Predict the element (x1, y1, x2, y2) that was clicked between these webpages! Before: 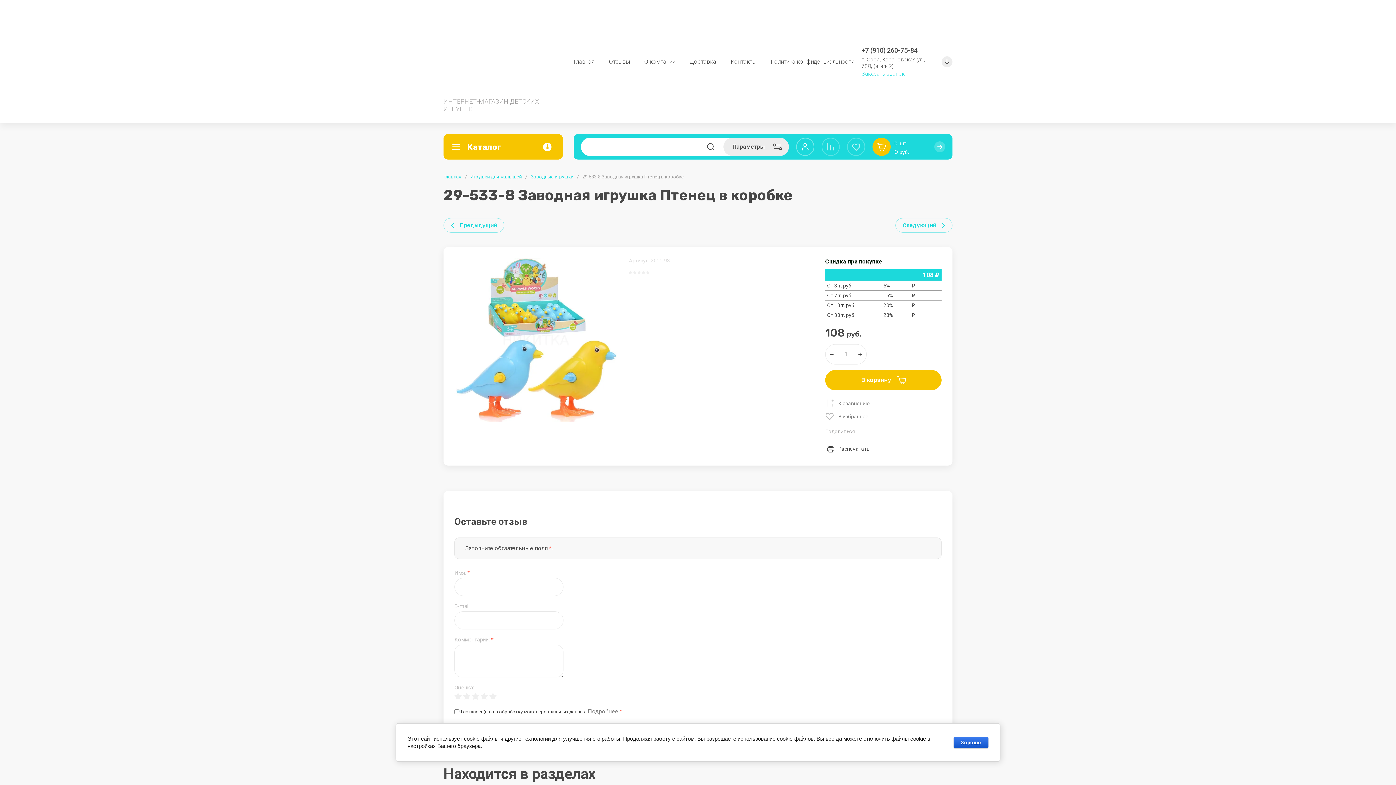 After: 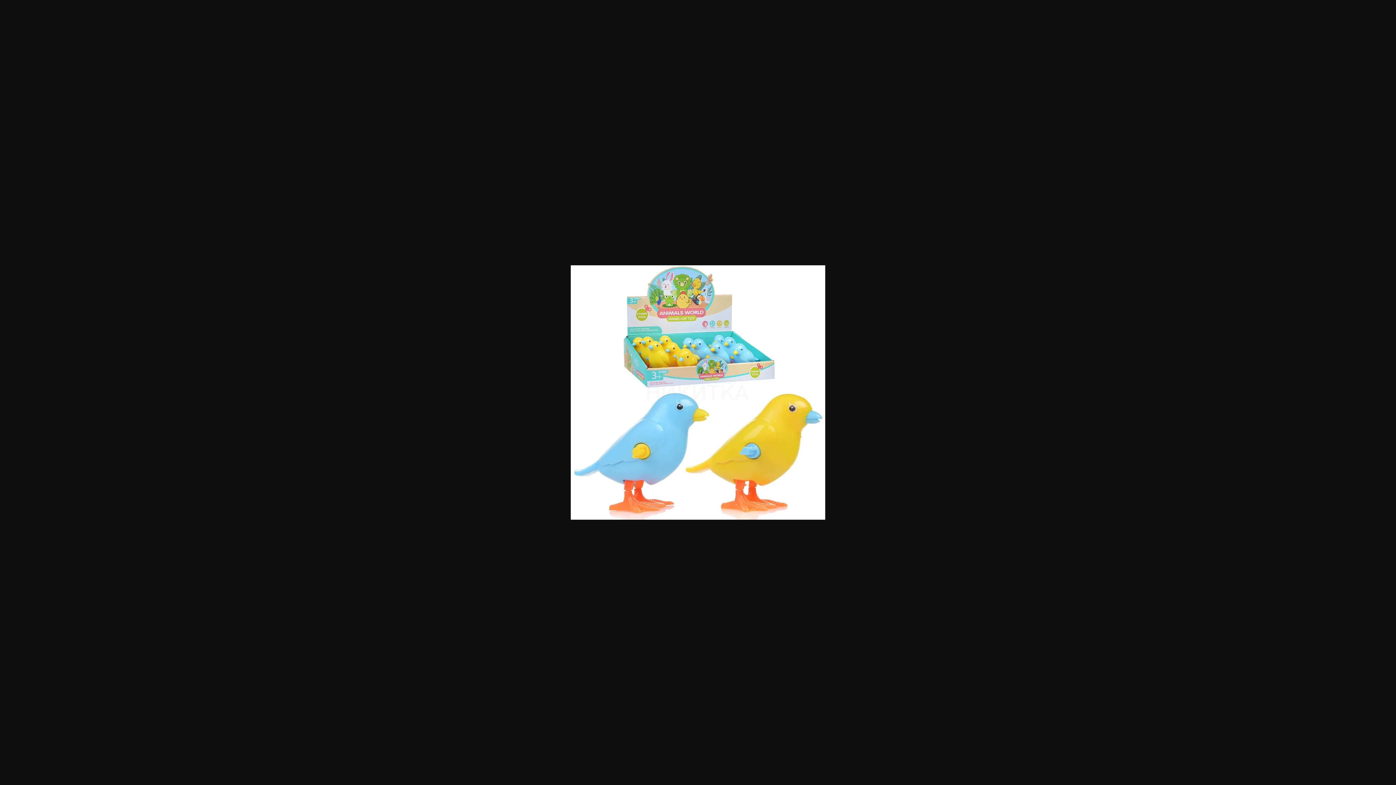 Action: bbox: (454, 258, 618, 421)